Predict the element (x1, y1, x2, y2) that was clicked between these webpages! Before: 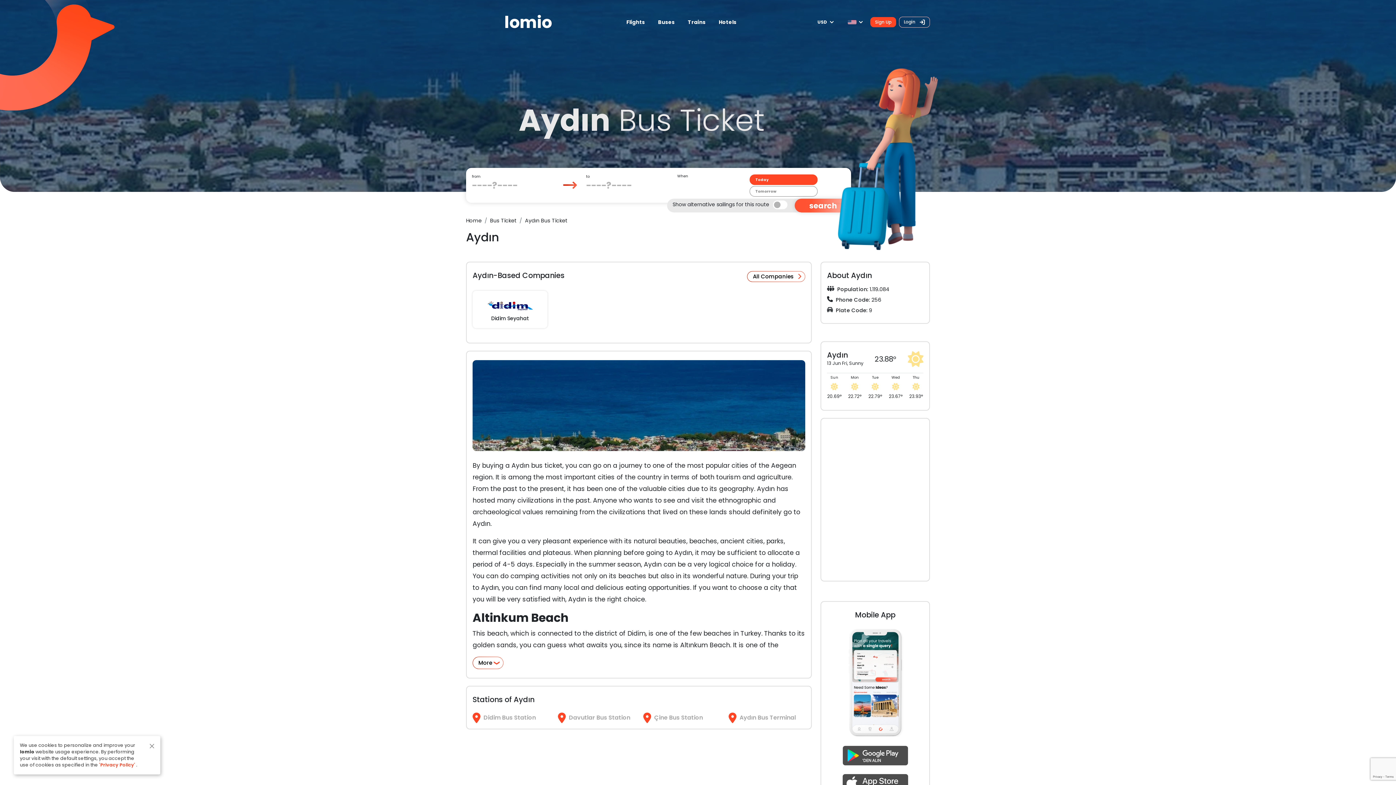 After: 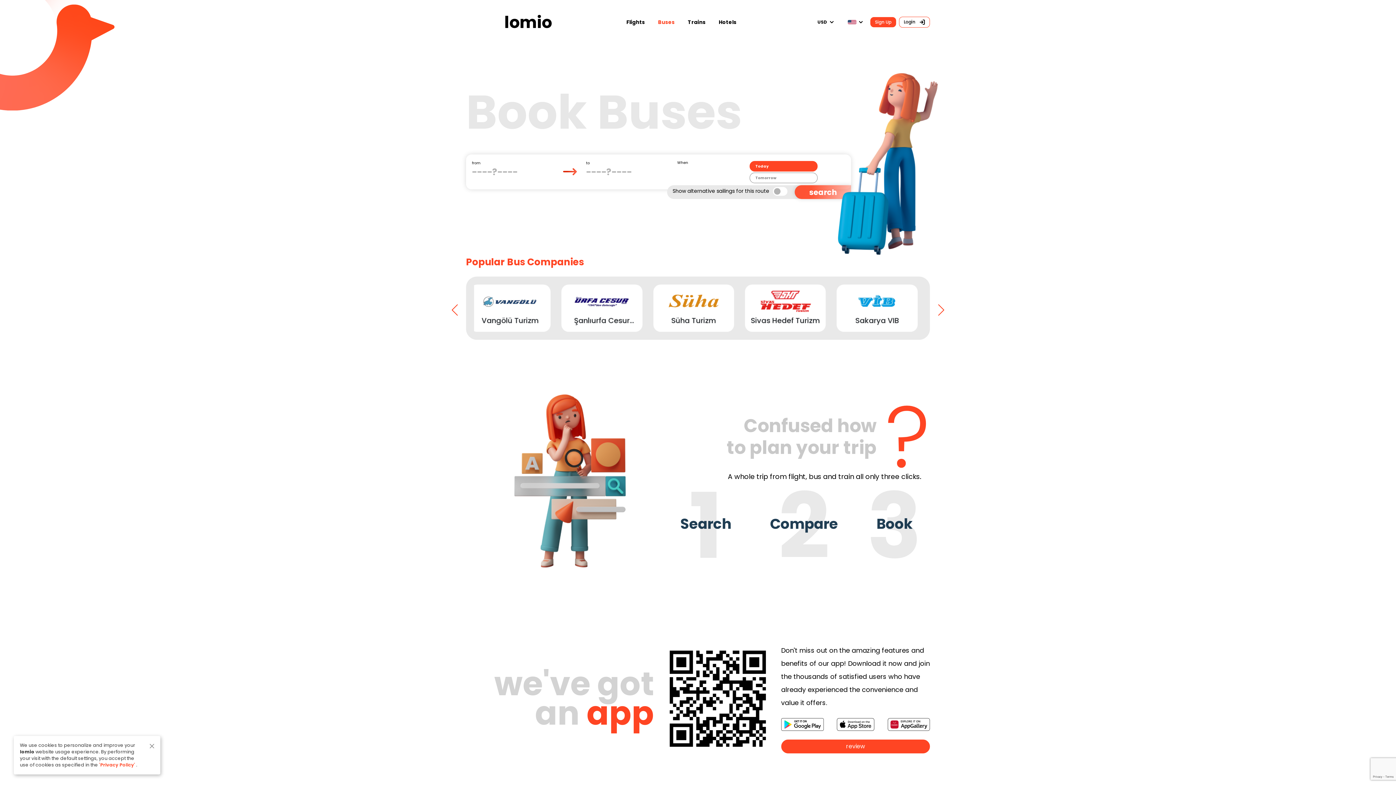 Action: label: Bus Ticket bbox: (490, 217, 516, 224)